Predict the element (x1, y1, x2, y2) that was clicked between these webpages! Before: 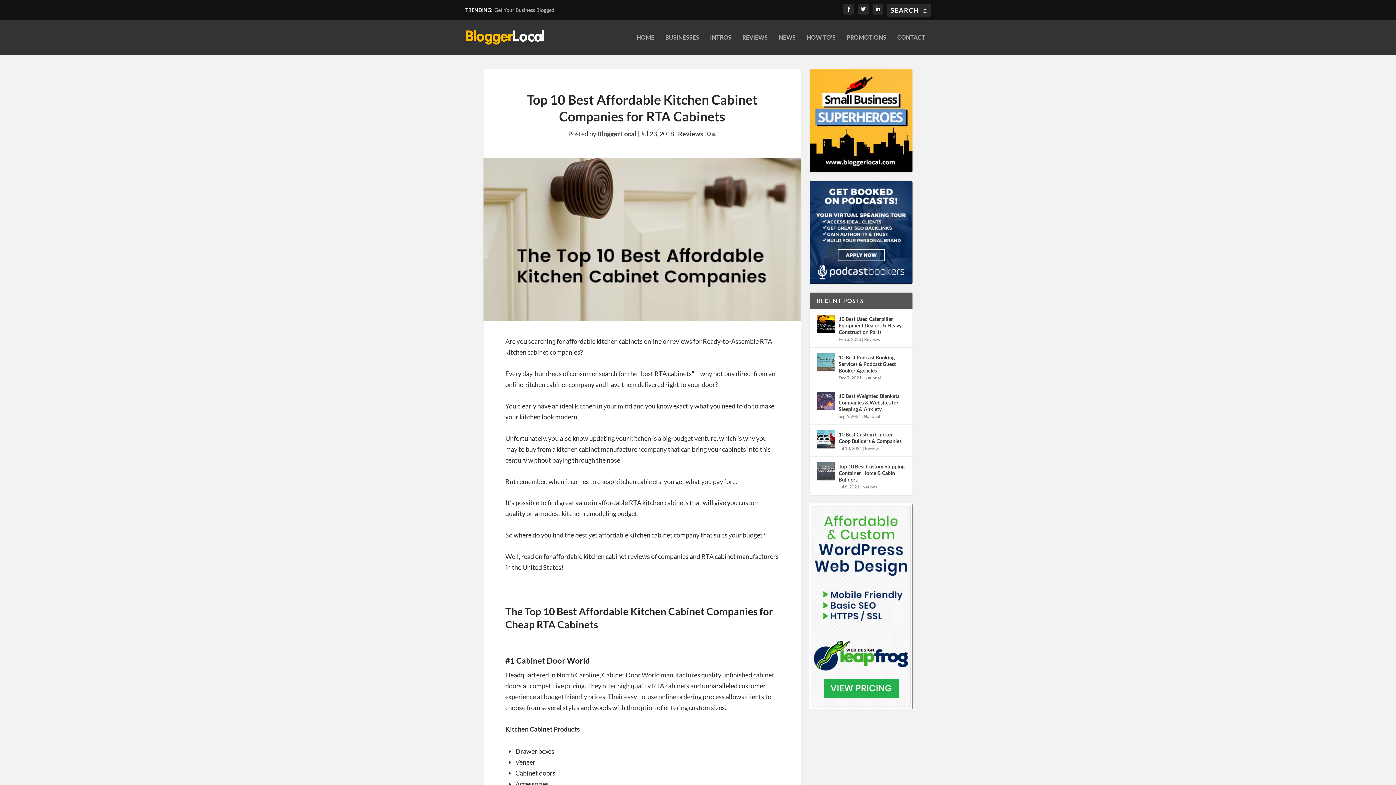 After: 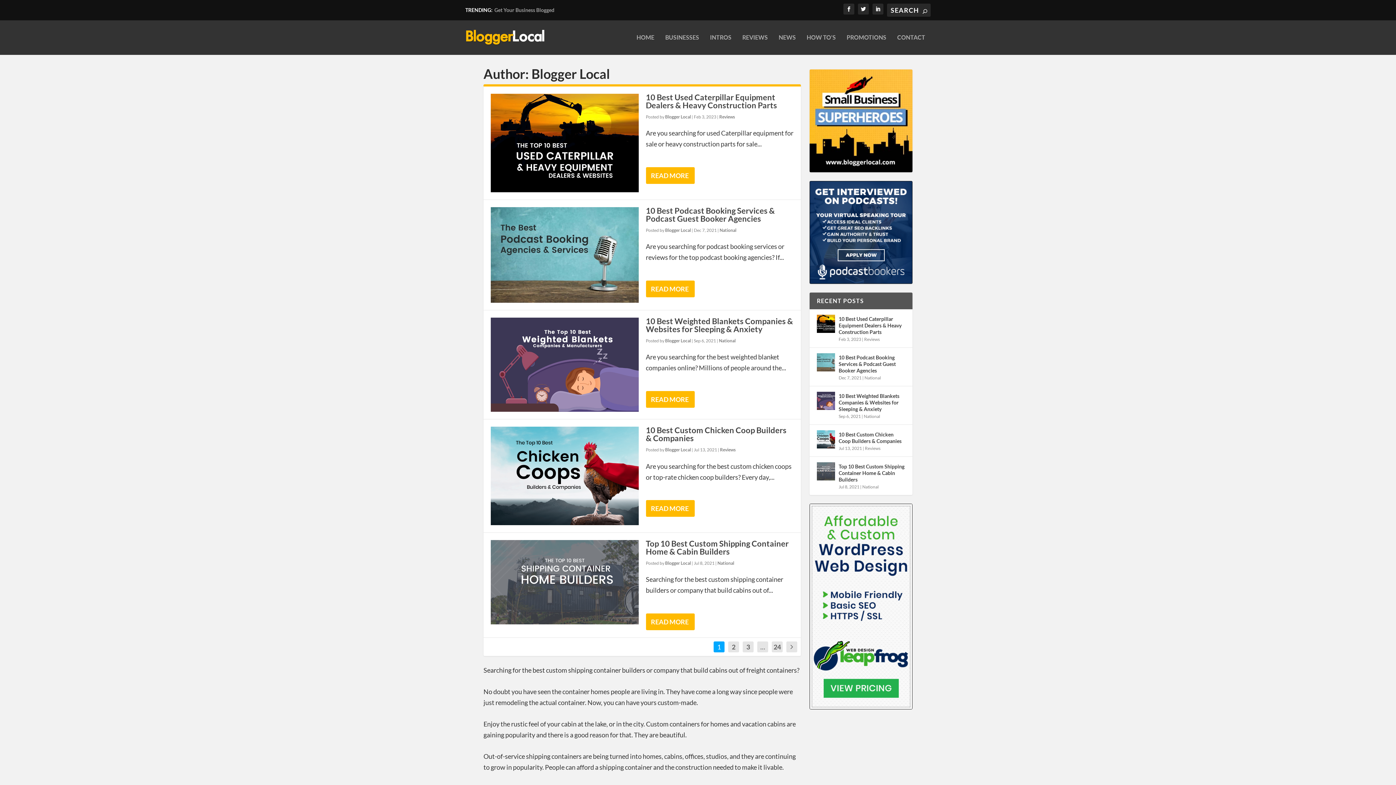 Action: label: Blogger Local bbox: (597, 129, 636, 137)